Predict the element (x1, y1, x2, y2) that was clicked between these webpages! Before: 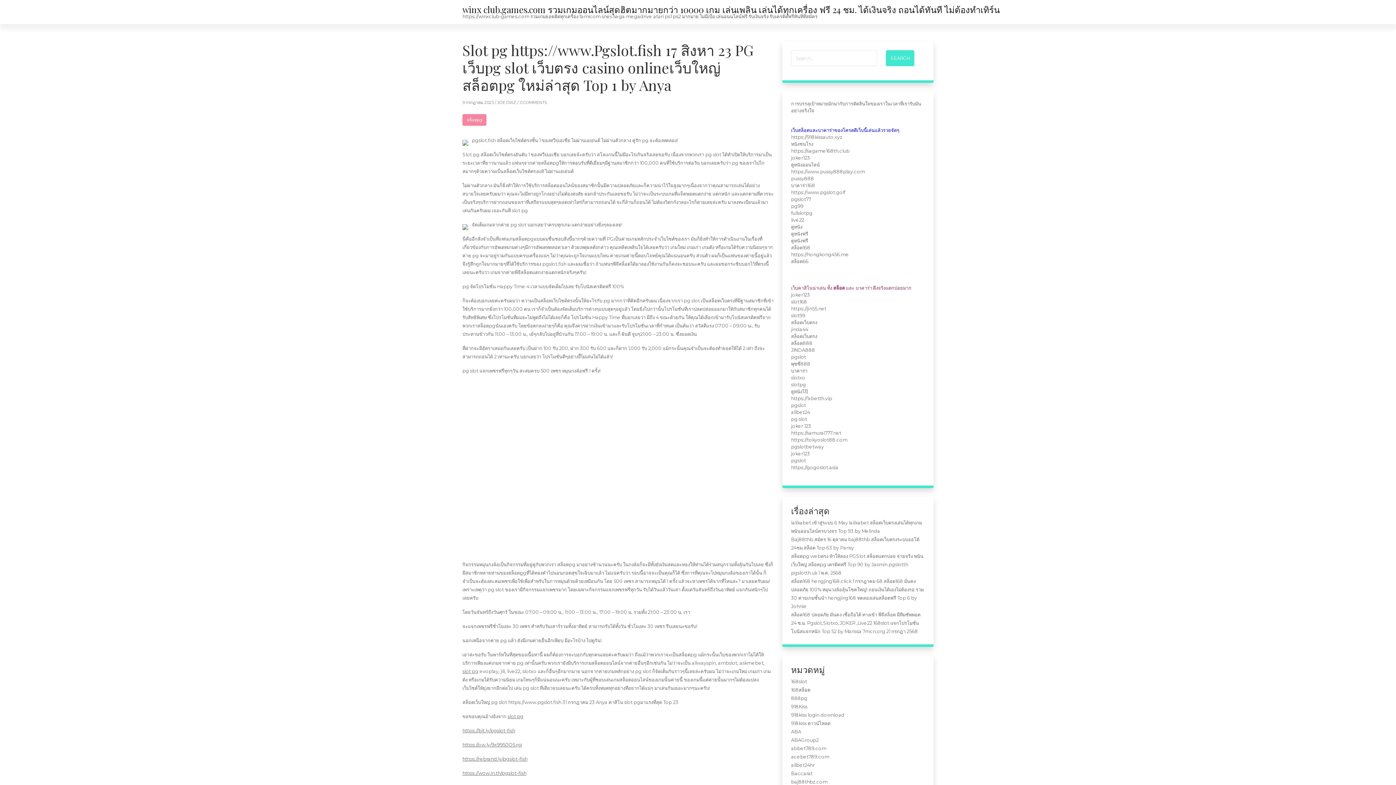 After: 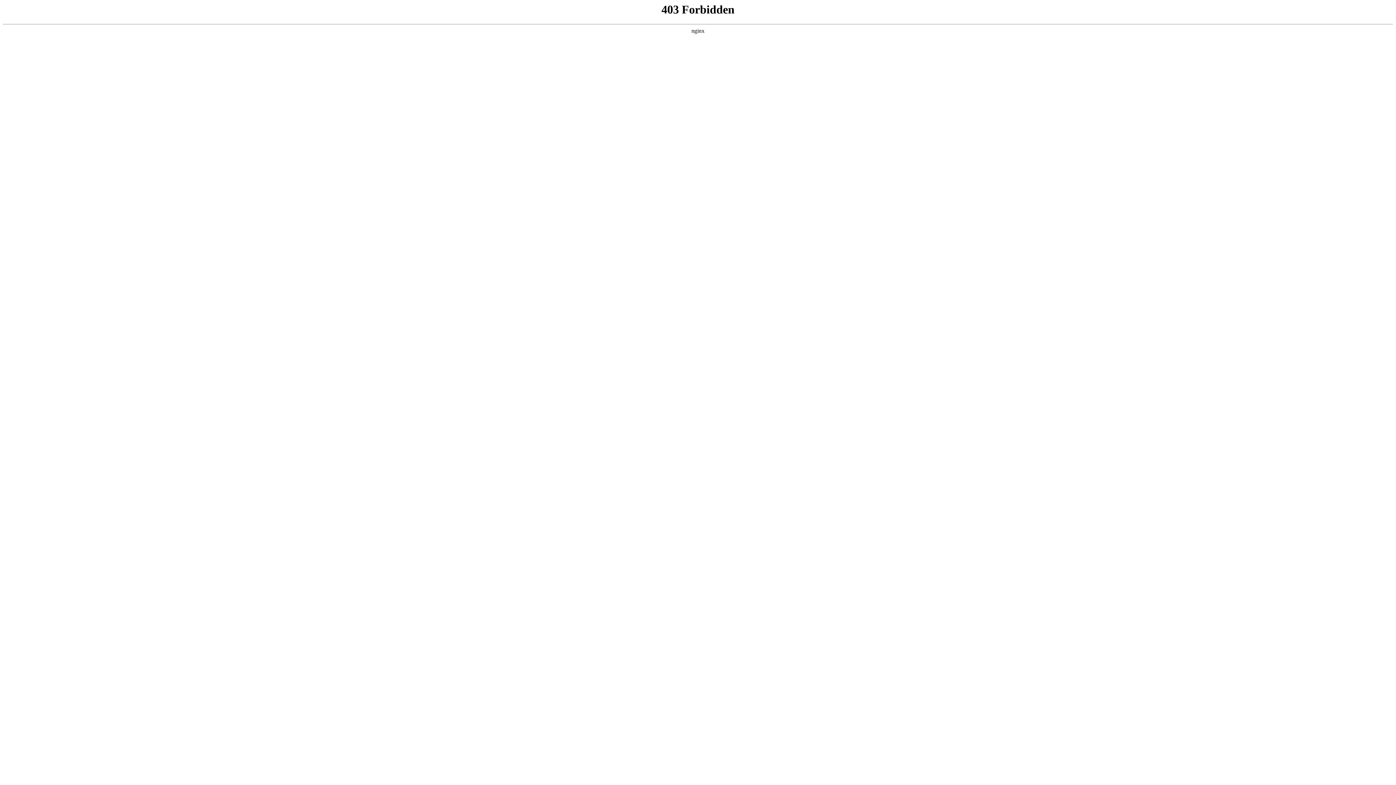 Action: bbox: (791, 217, 804, 222) label: live22